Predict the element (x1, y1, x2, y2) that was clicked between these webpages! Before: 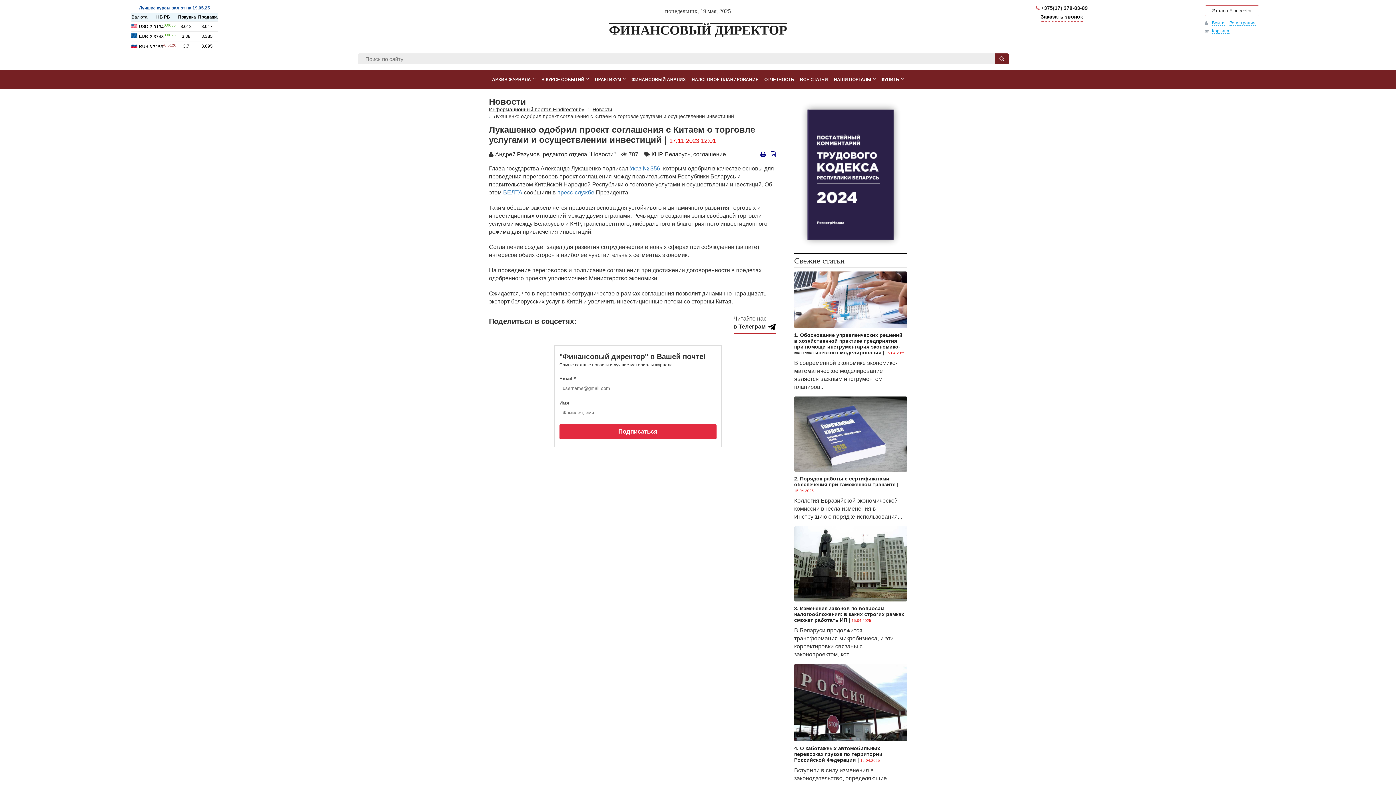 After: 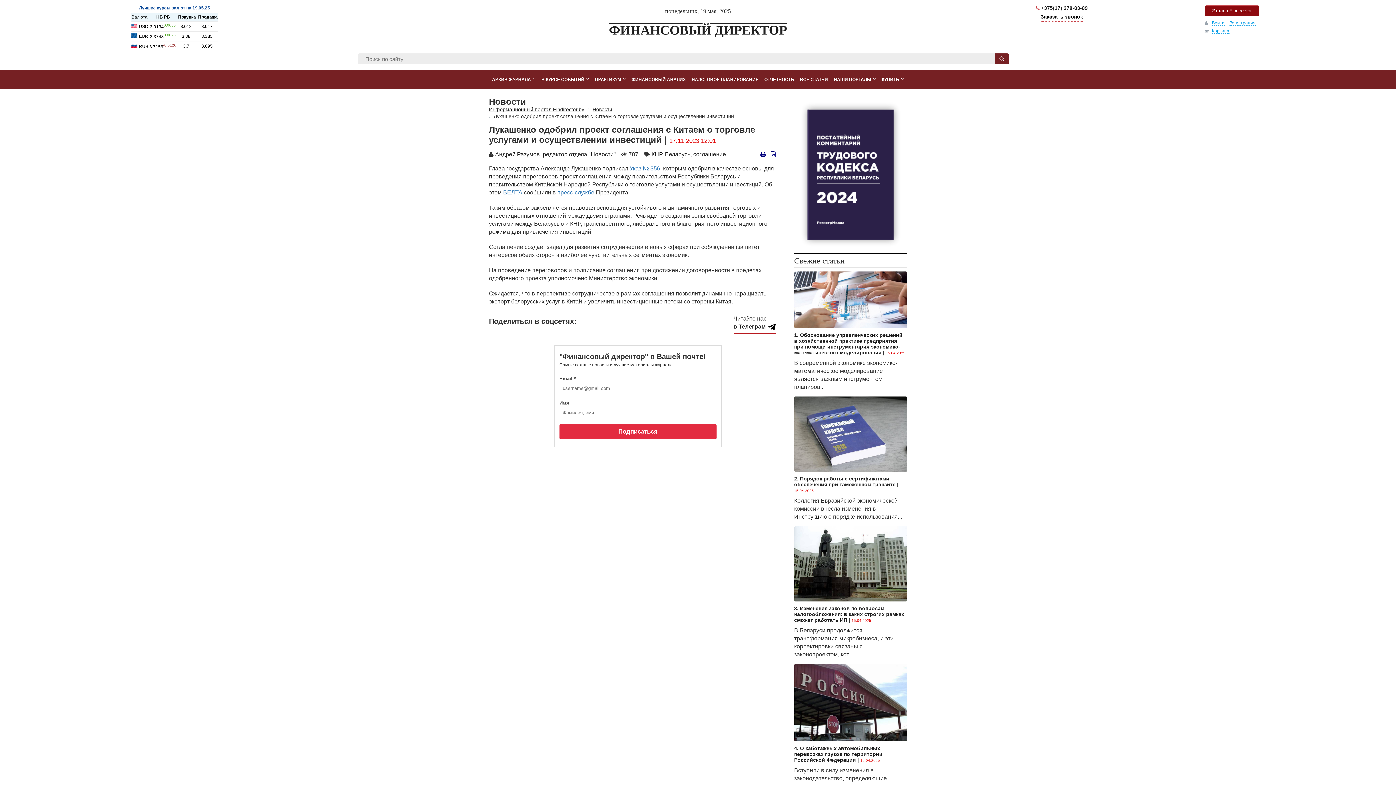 Action: bbox: (1204, 5, 1259, 16) label: Эталон.Findirector